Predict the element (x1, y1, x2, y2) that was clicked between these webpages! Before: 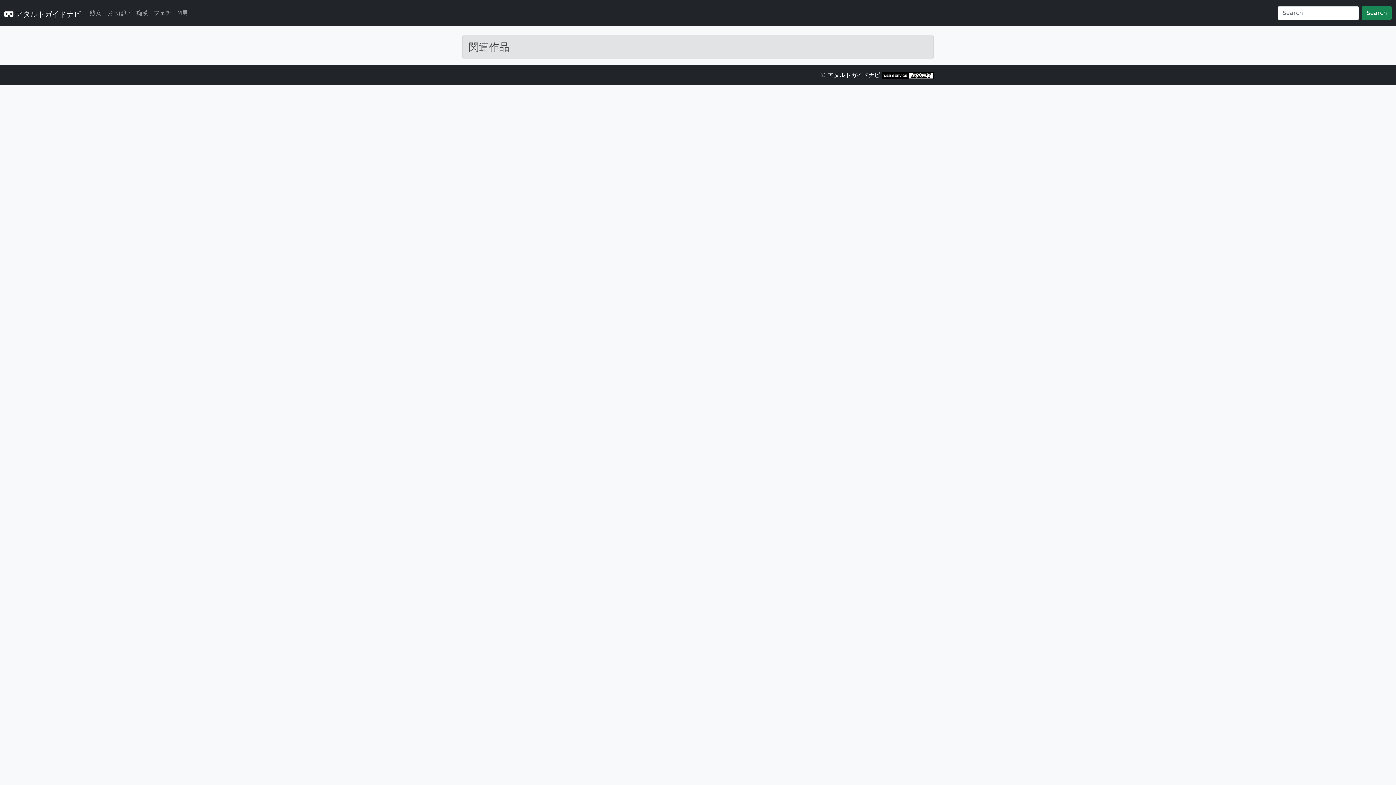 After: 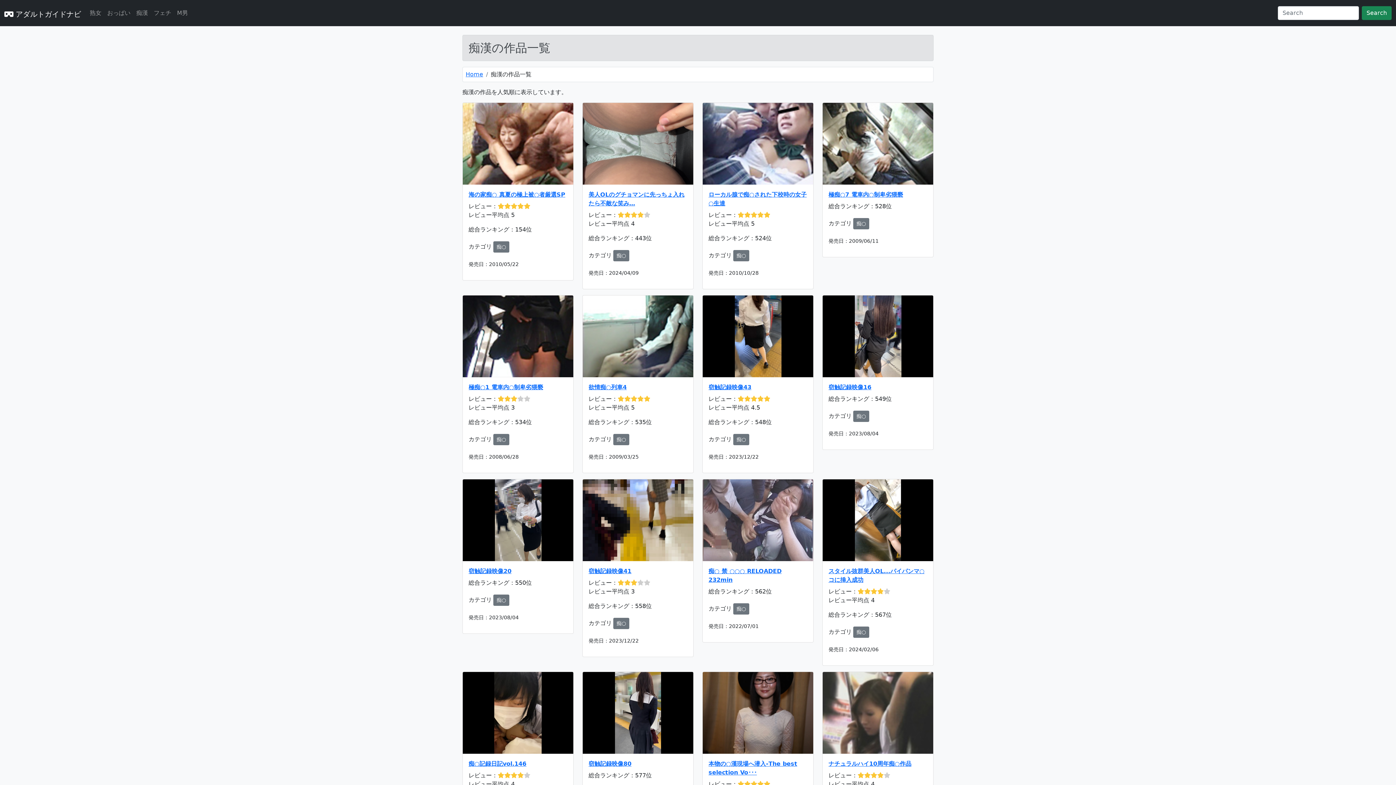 Action: bbox: (133, 5, 150, 20) label: 痴漢